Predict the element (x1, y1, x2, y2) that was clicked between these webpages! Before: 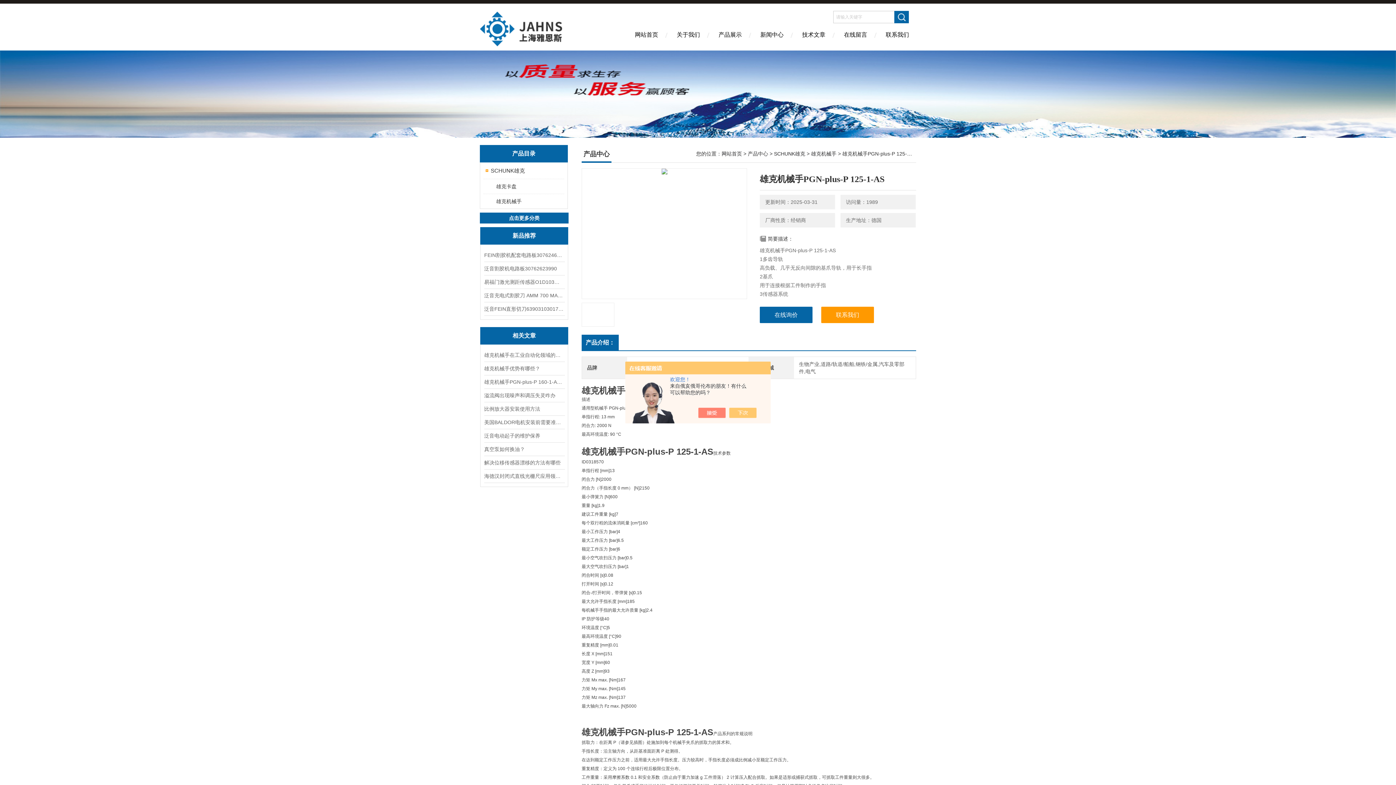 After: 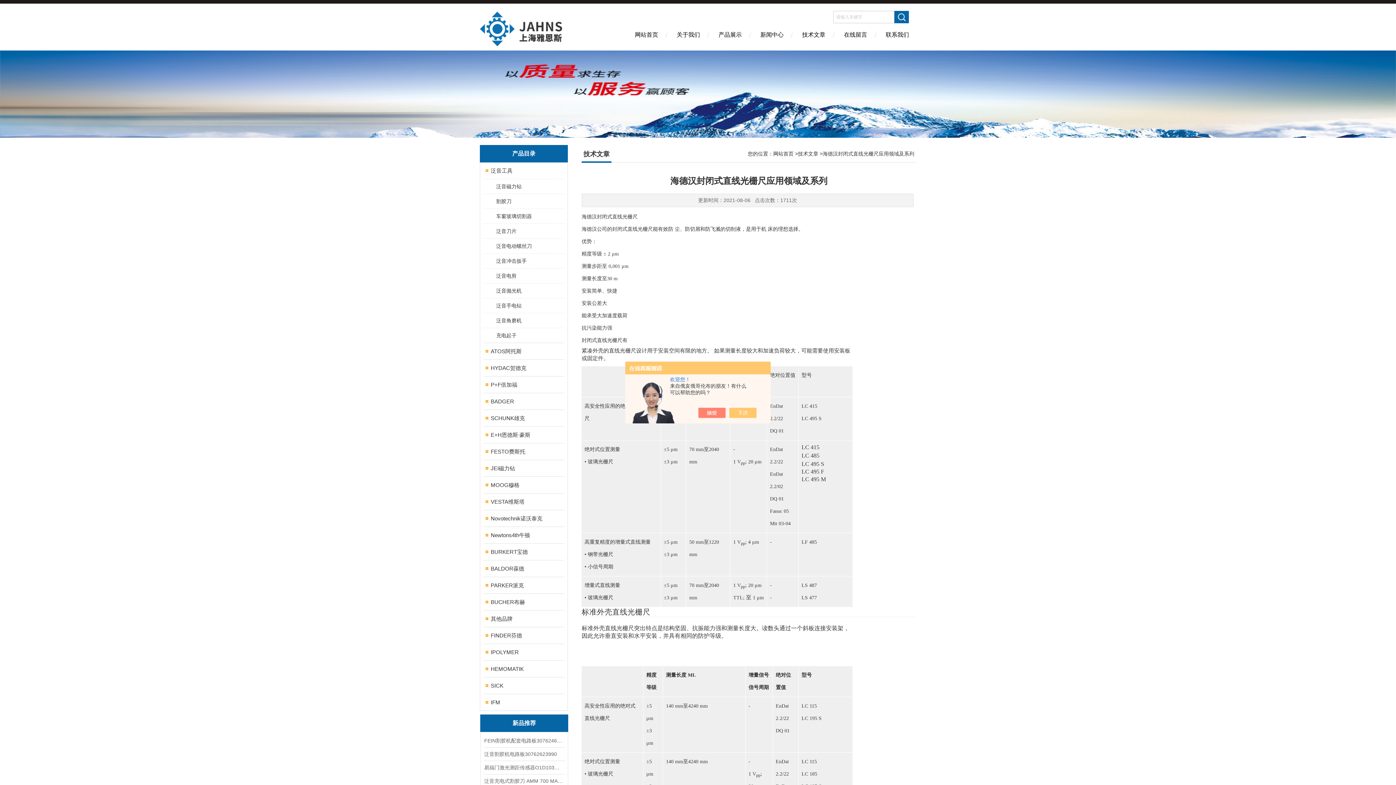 Action: label: ​海德汉封闭式直线光栅尺应用领域及系列 bbox: (484, 469, 564, 482)